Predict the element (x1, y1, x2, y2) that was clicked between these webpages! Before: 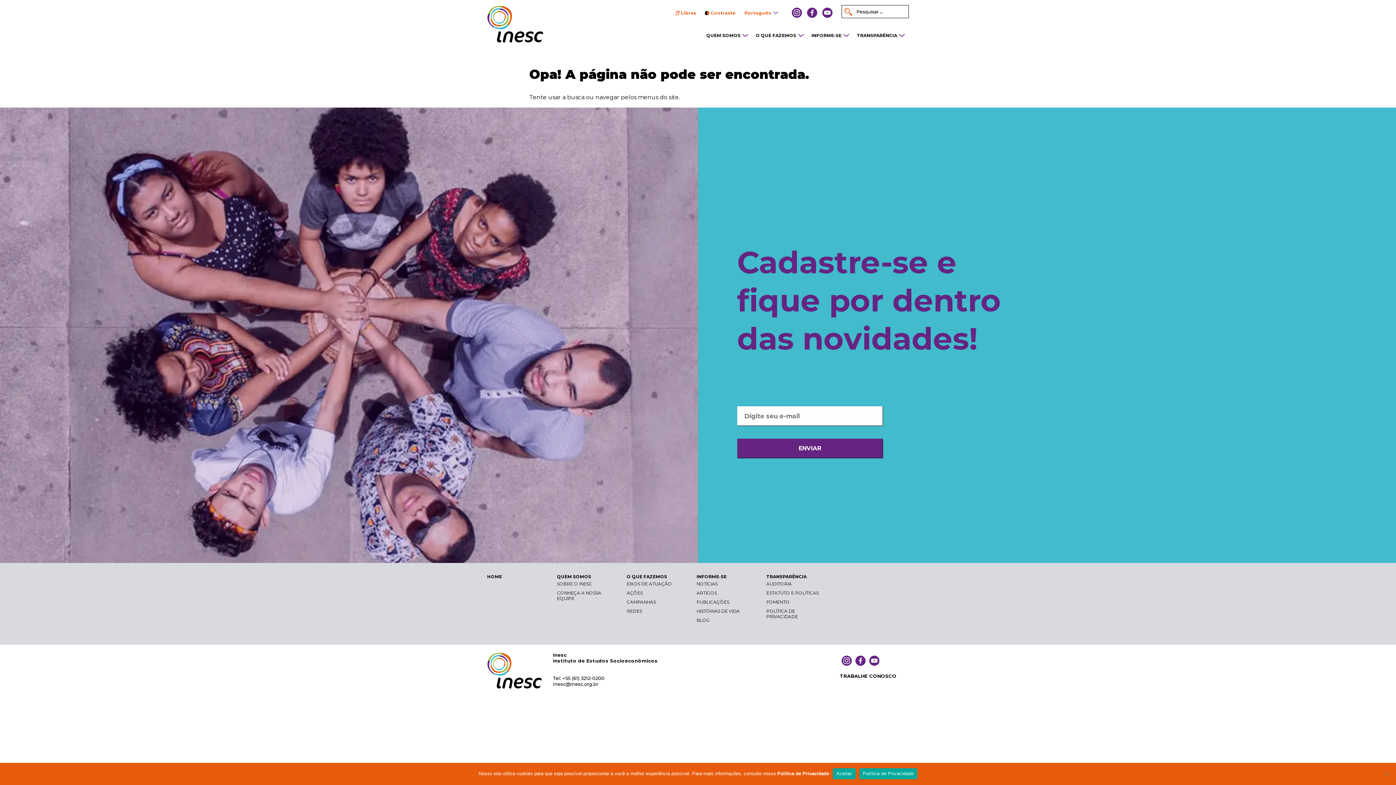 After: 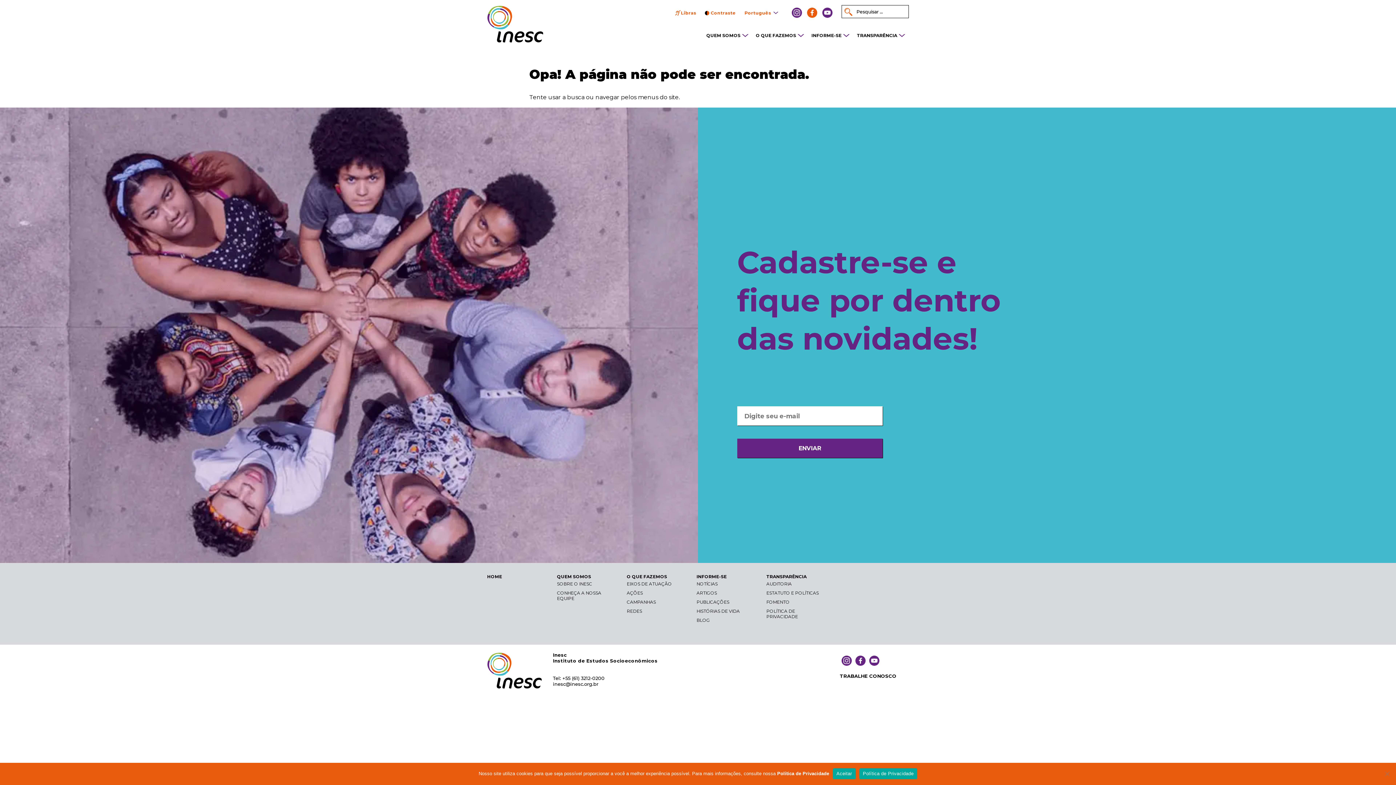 Action: bbox: (807, 7, 817, 17)